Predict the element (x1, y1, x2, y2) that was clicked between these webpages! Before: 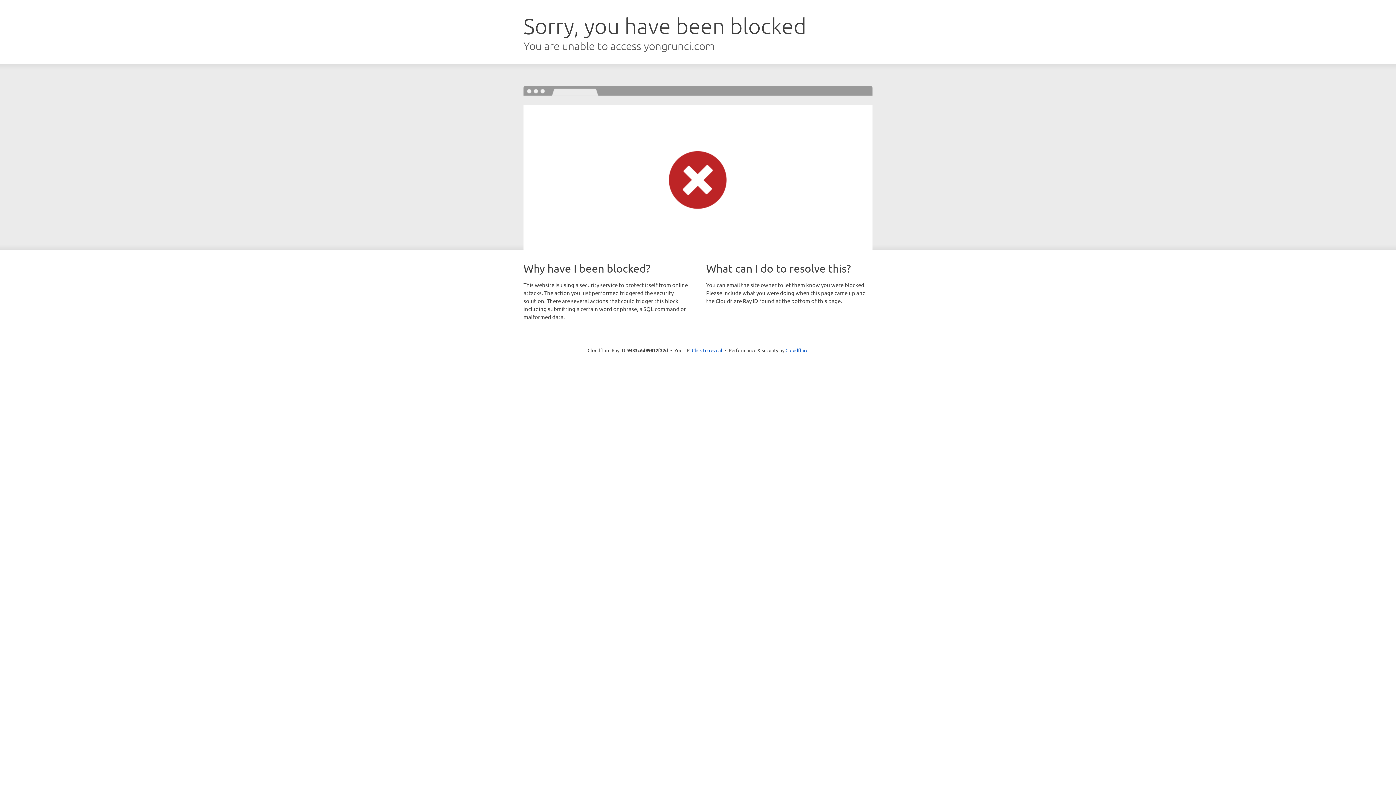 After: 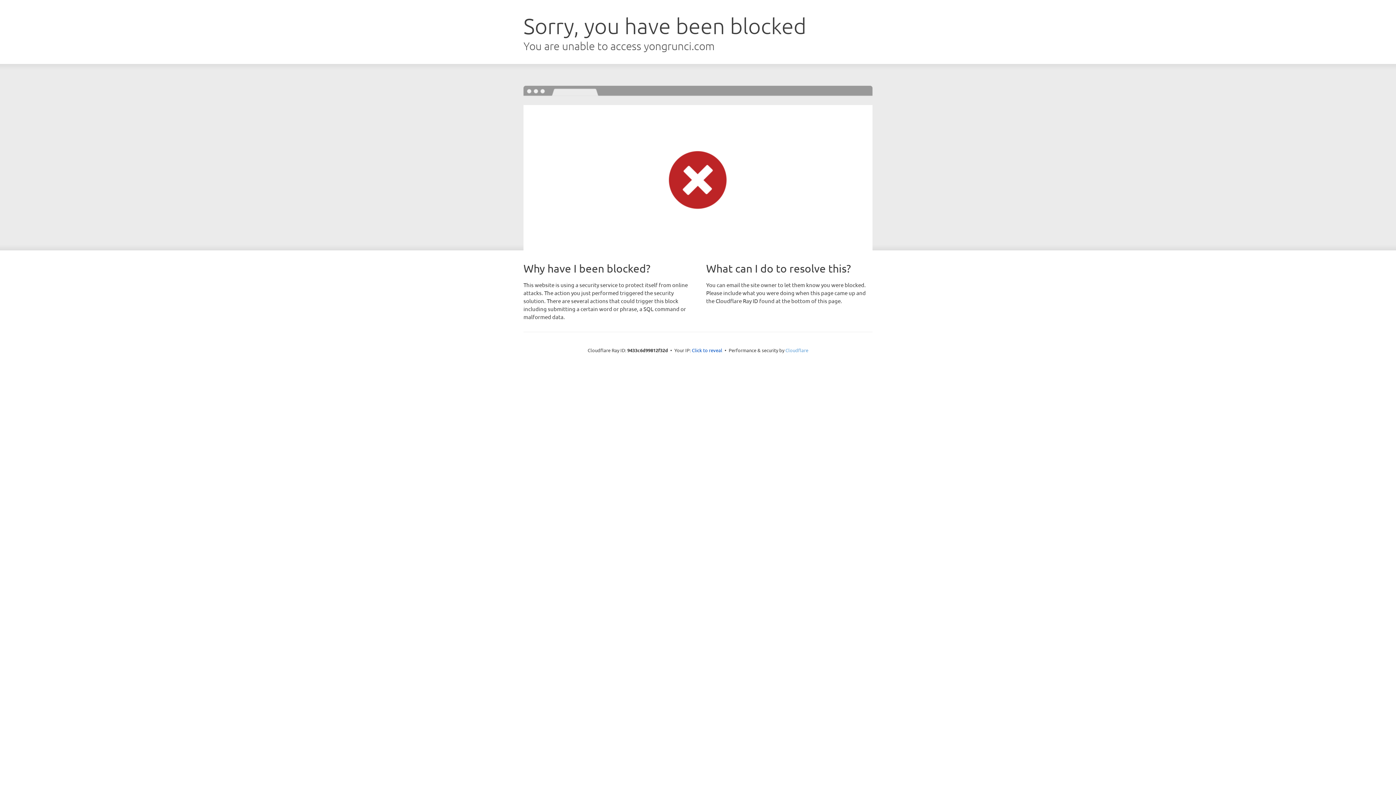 Action: bbox: (785, 347, 808, 353) label: Cloudflare